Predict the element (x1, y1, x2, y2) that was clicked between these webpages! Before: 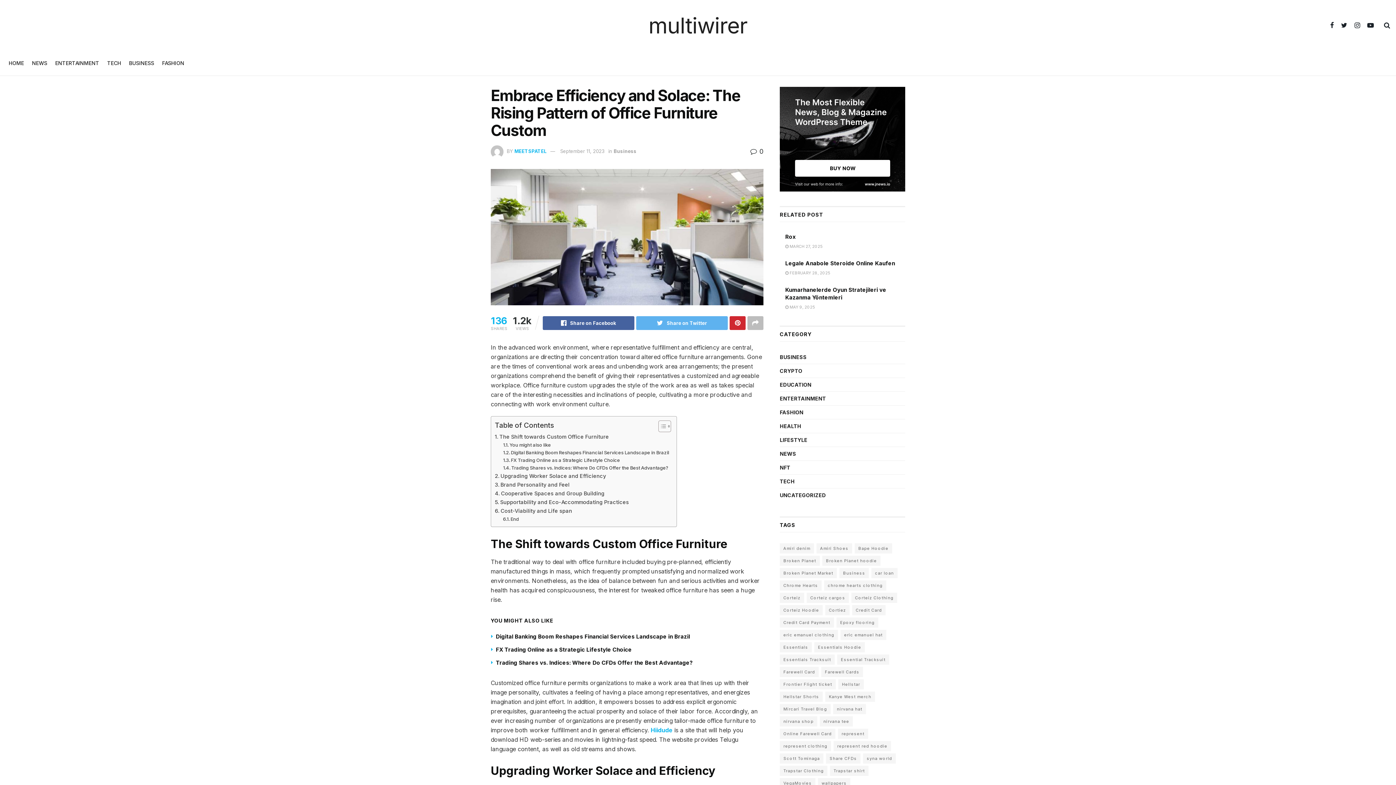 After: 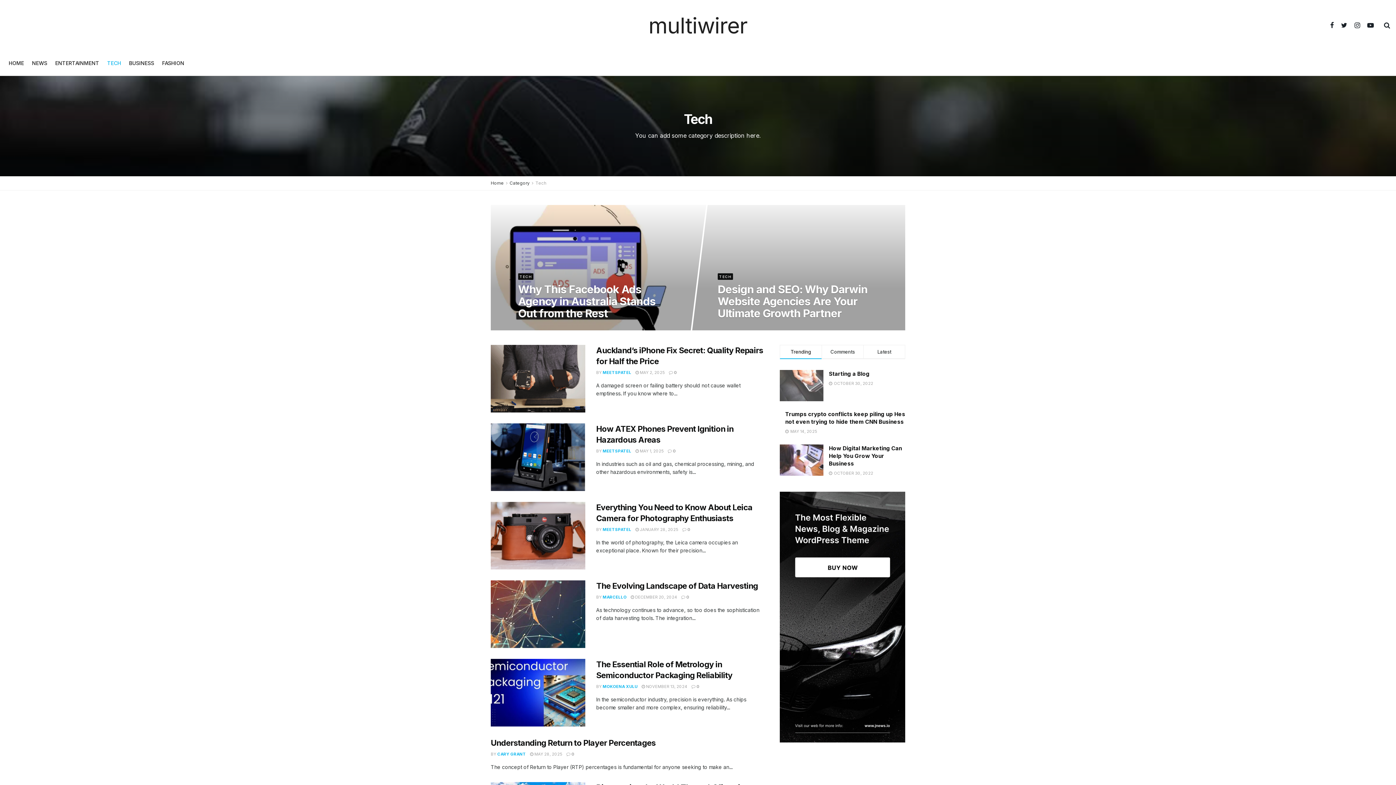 Action: label: TECH bbox: (780, 476, 794, 486)